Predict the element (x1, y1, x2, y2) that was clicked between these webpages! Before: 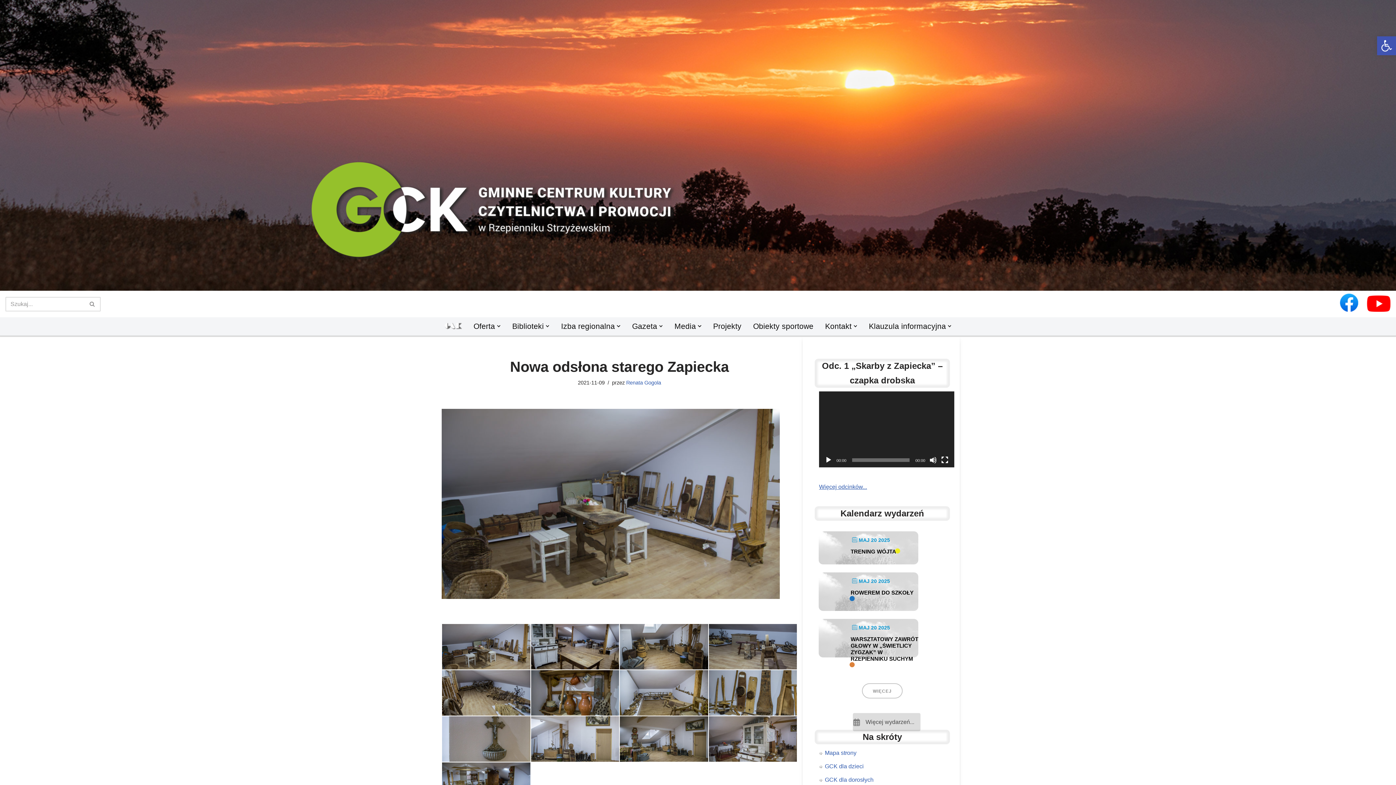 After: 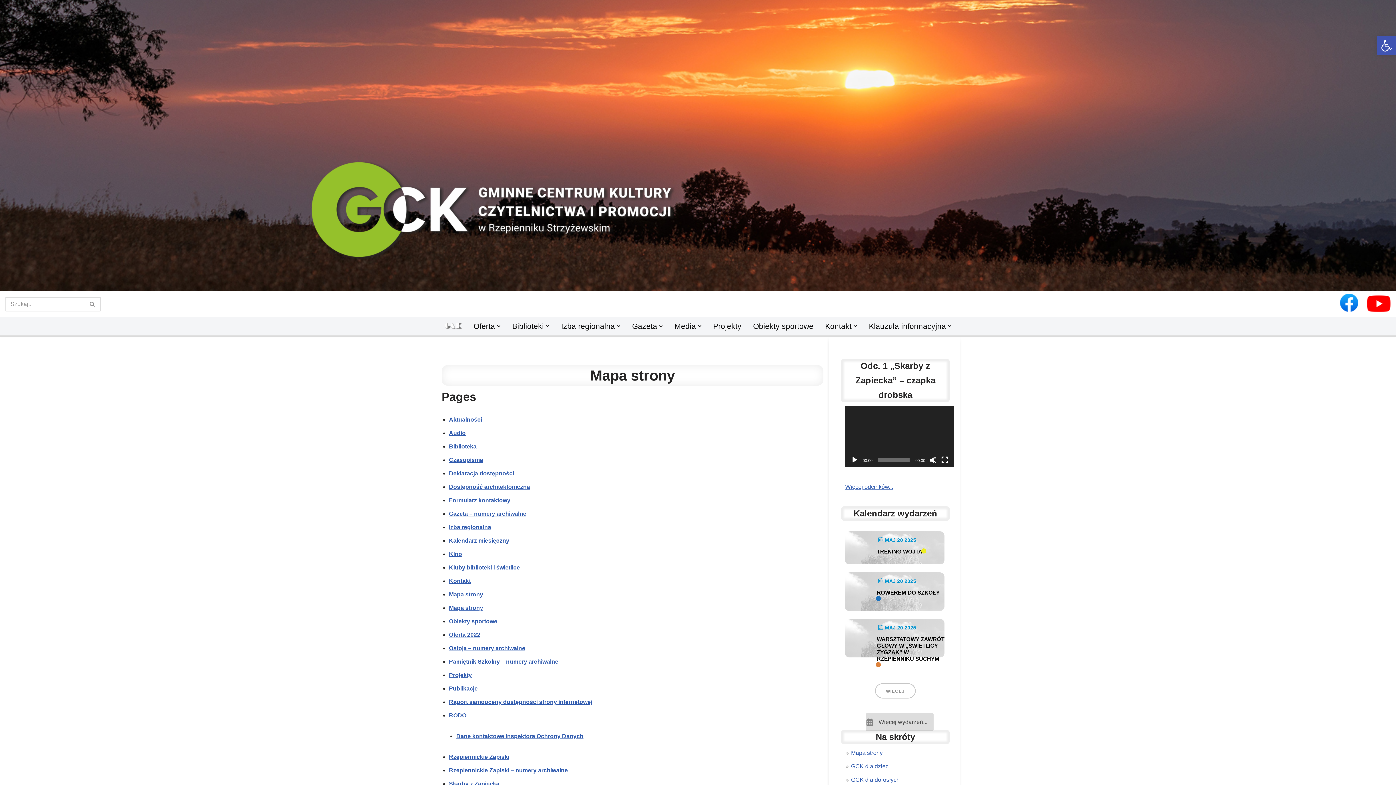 Action: bbox: (825, 750, 856, 756) label: Mapa strony